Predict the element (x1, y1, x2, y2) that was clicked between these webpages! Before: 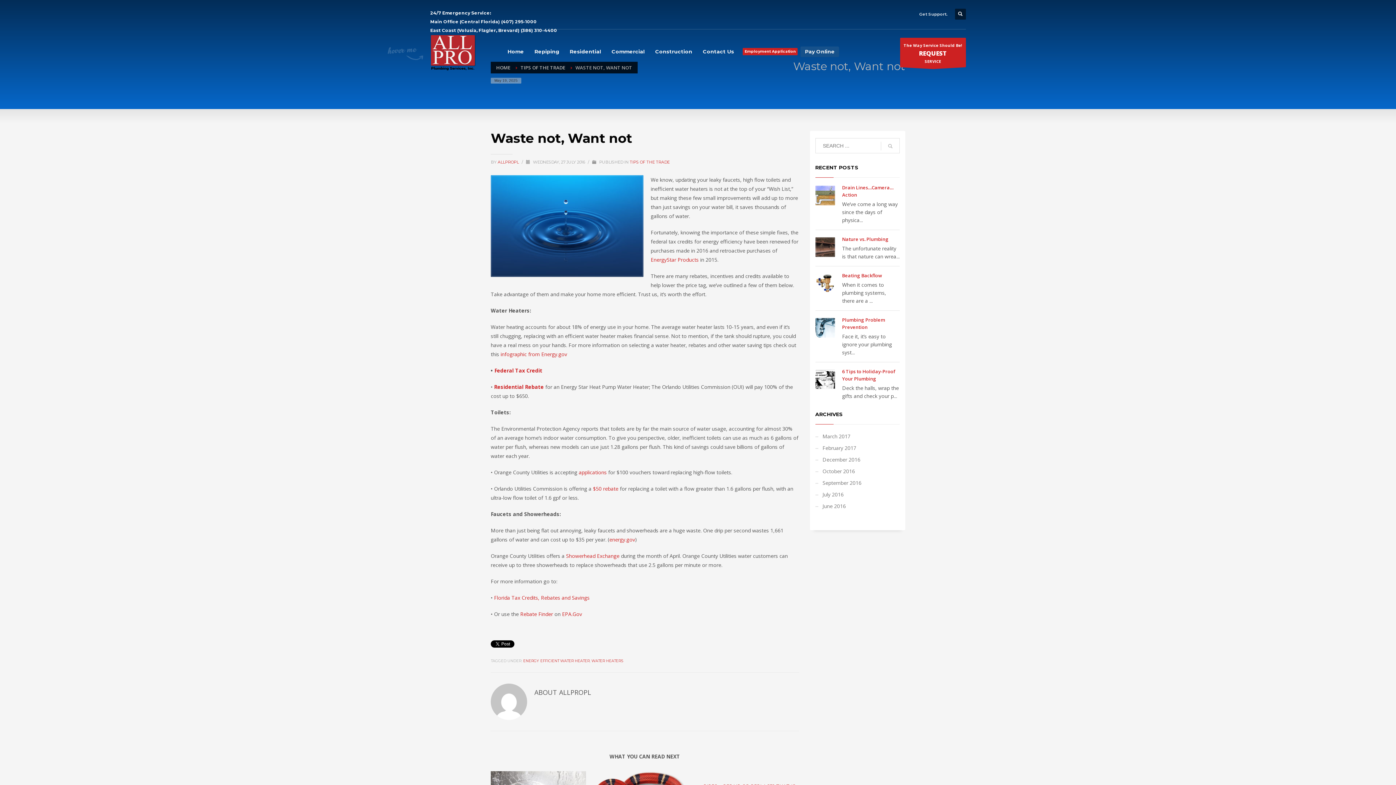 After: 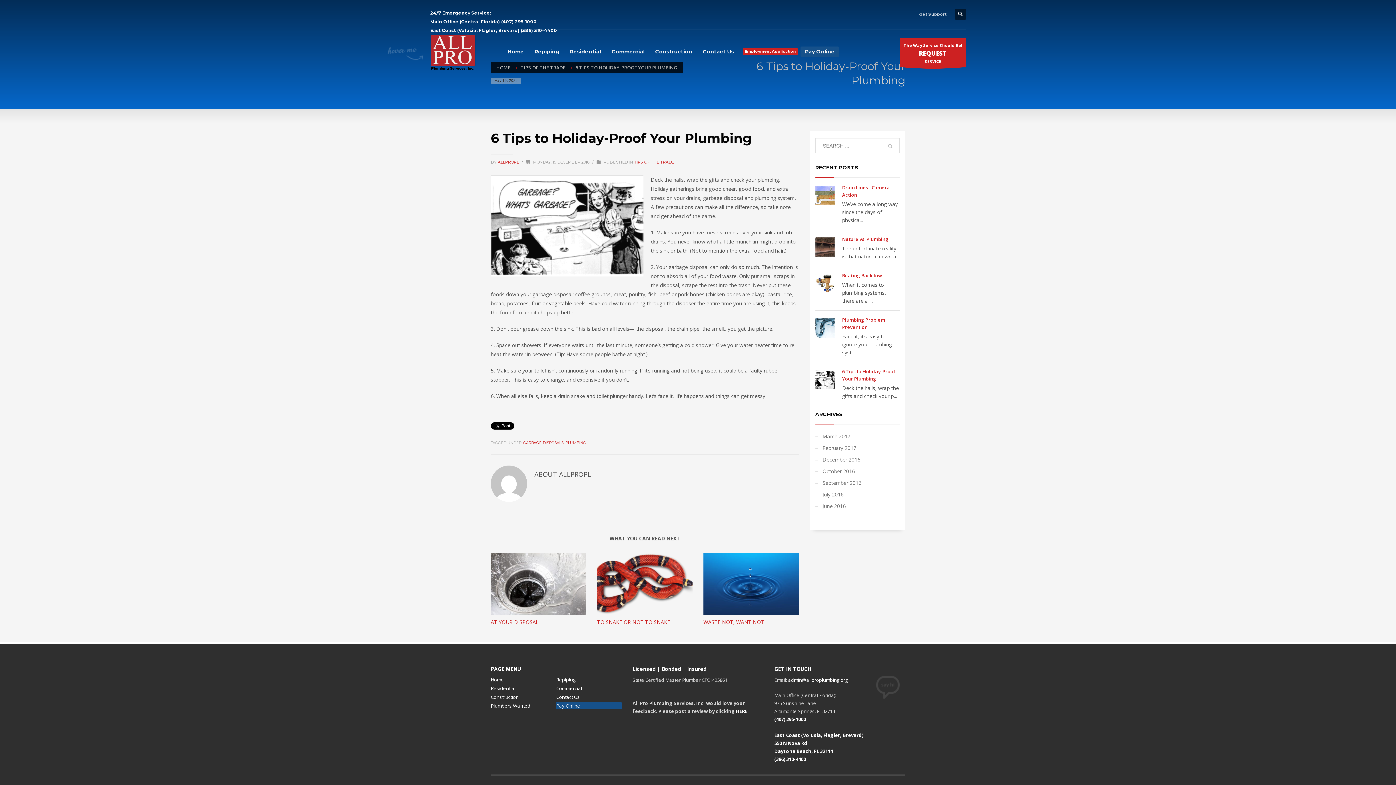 Action: bbox: (815, 369, 835, 389)